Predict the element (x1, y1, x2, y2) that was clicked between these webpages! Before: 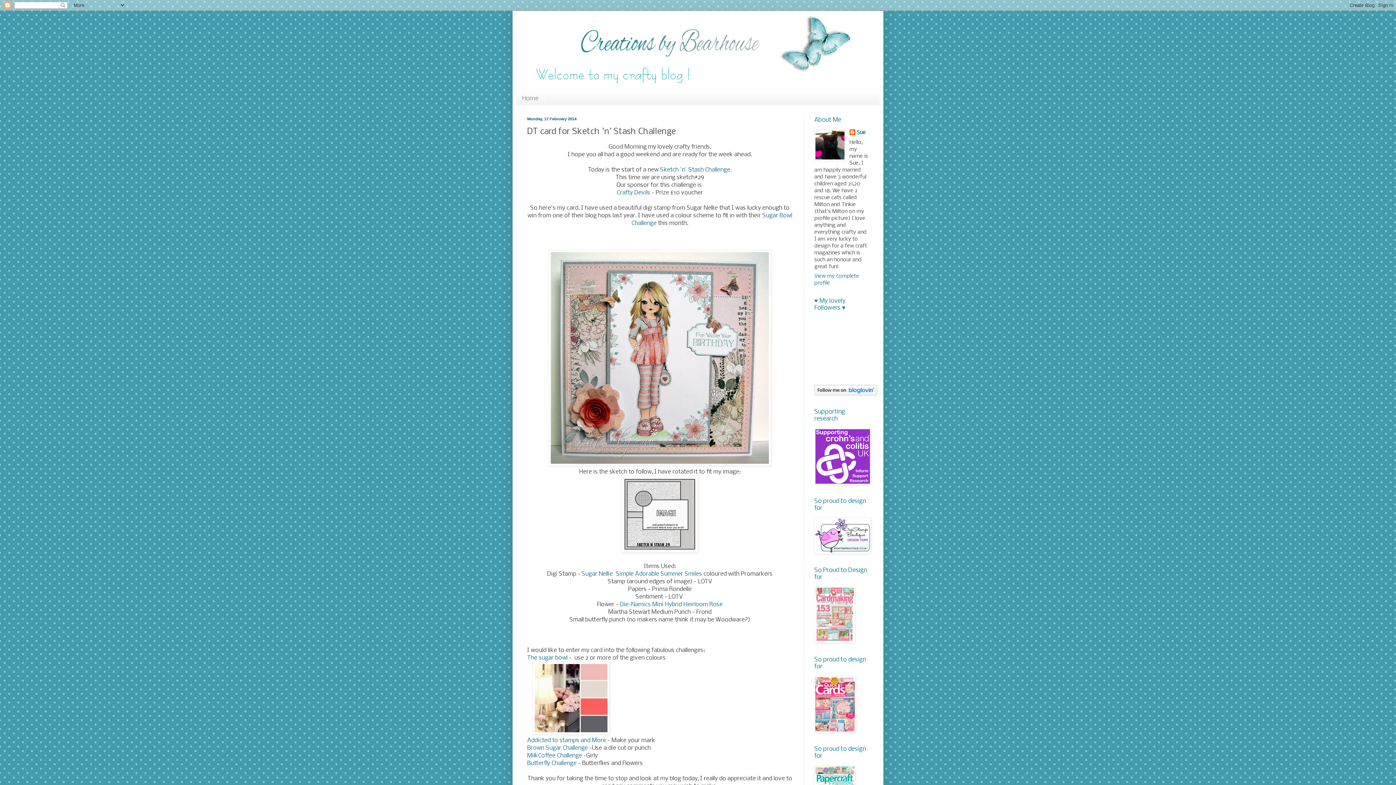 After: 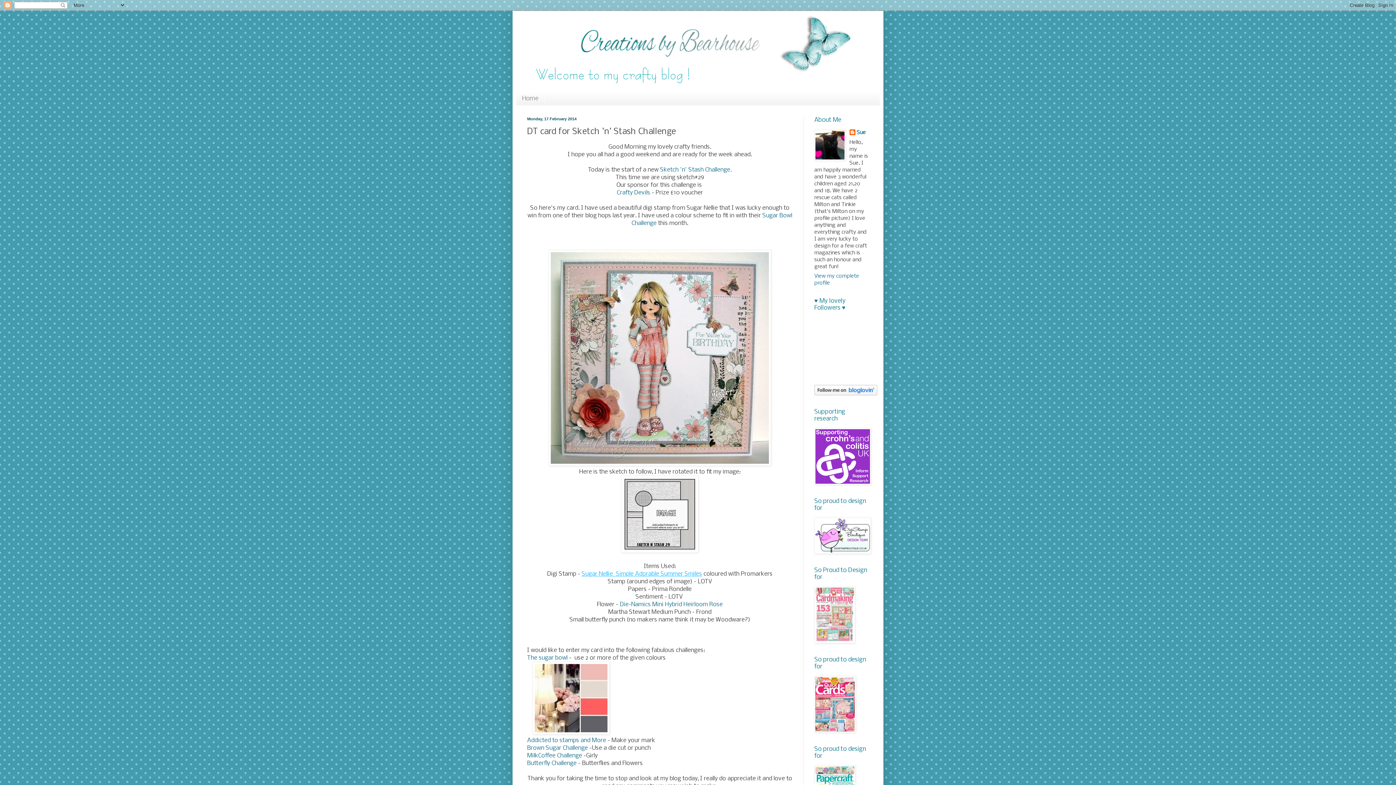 Action: label: Sugar Nellie  Simple Adorable Summer Smiles bbox: (581, 571, 702, 577)